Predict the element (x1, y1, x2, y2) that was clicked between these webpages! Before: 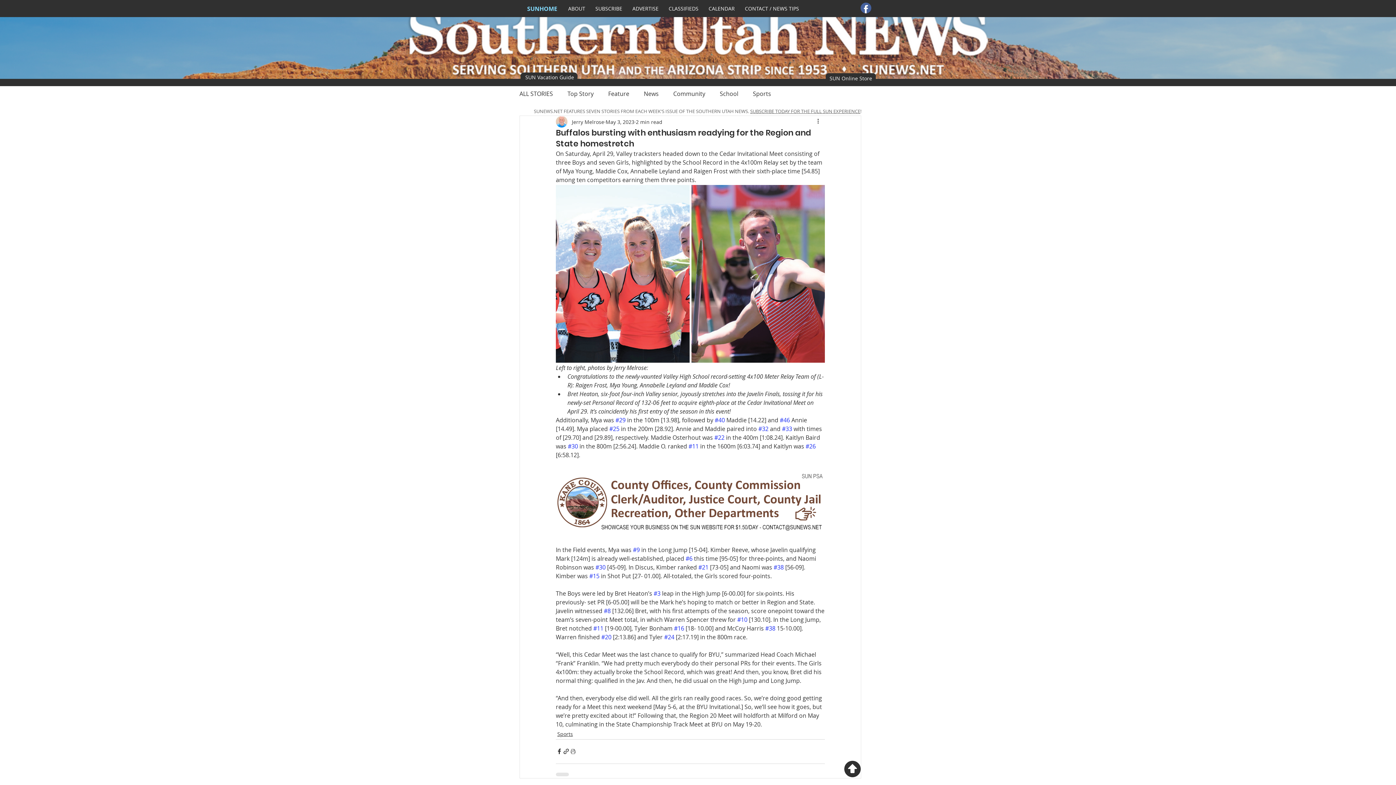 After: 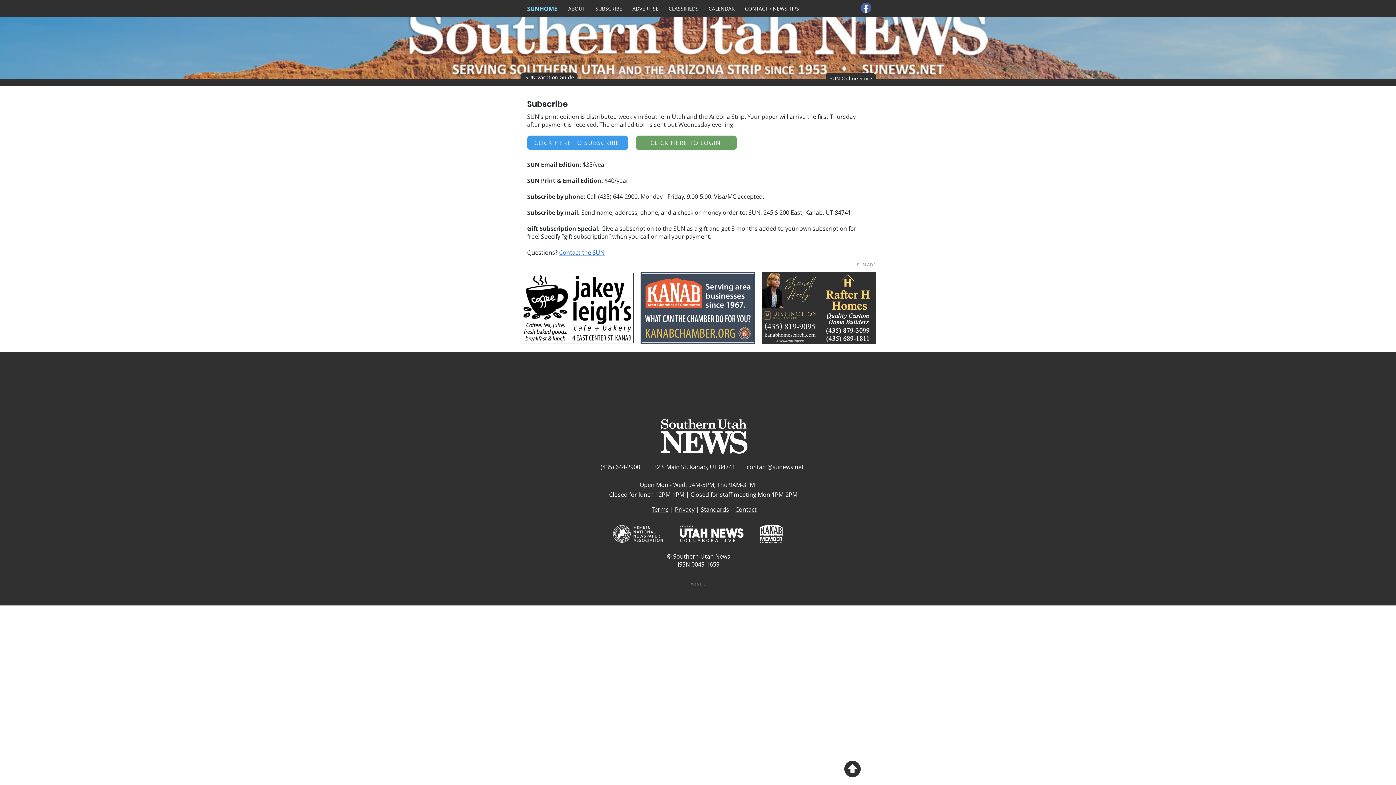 Action: bbox: (750, 108, 860, 114) label: SUBSCRIBE TODAY FOR THE FULL SUN EXPERIENCE